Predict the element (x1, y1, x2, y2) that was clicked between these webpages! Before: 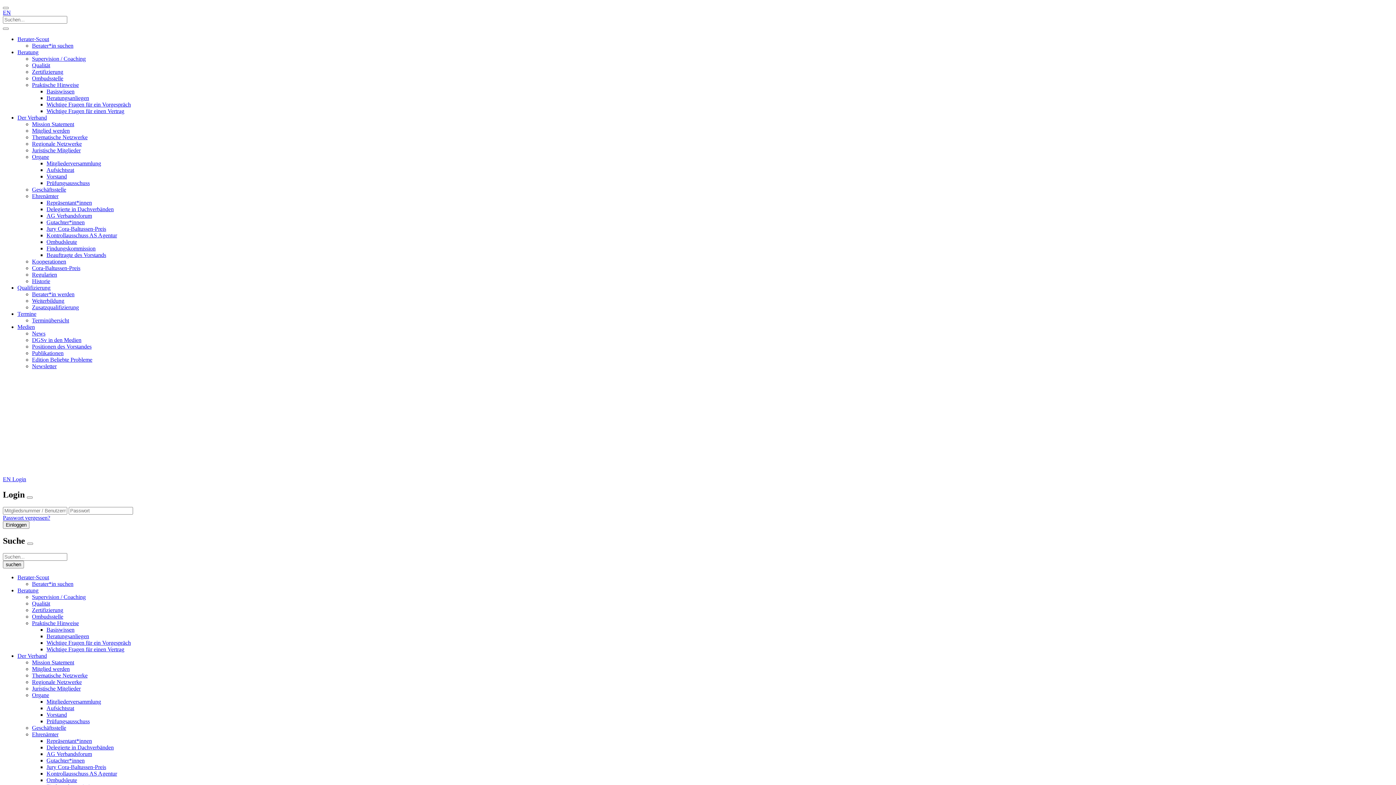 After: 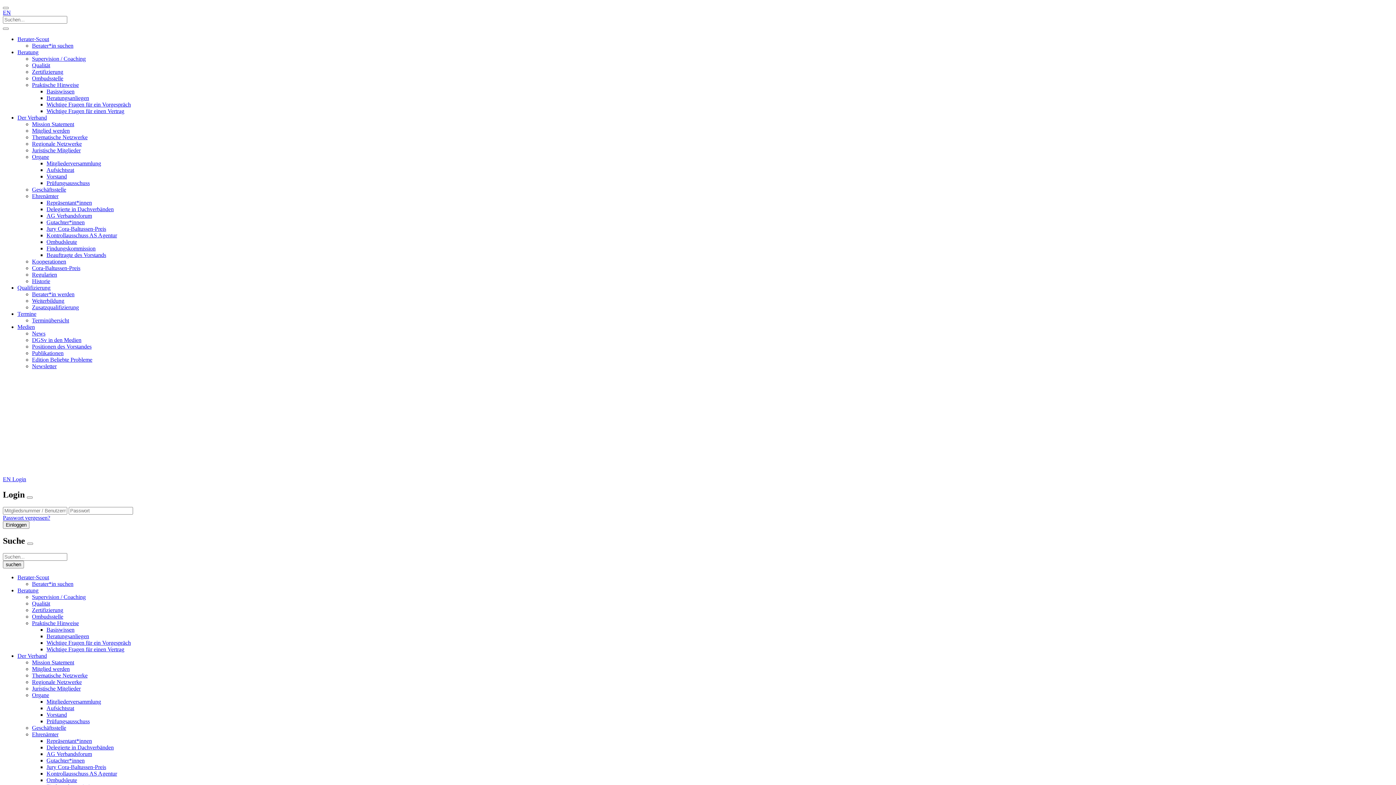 Action: bbox: (46, 777, 77, 783) label: Ombudsleute